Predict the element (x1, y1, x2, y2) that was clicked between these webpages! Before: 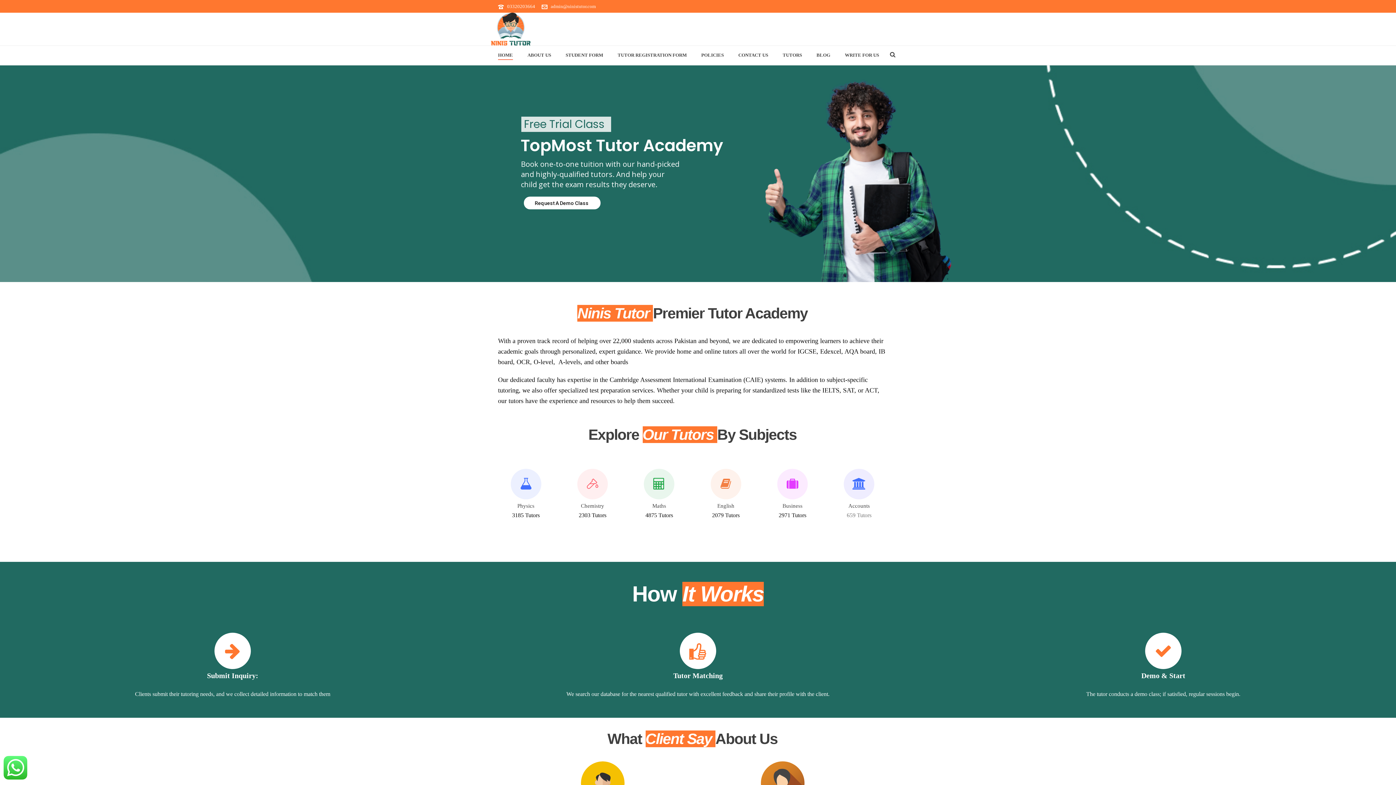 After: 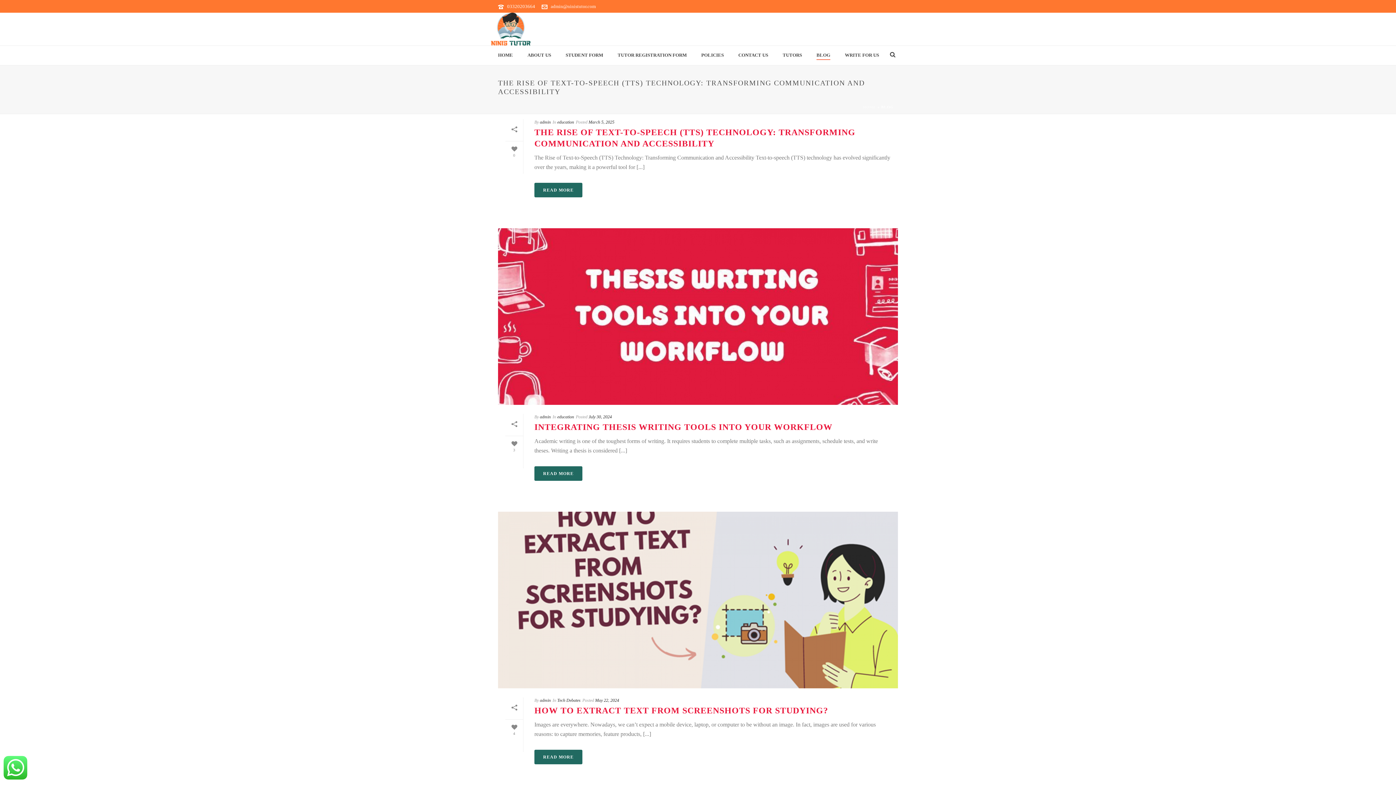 Action: bbox: (809, 45, 837, 65) label: BLOG